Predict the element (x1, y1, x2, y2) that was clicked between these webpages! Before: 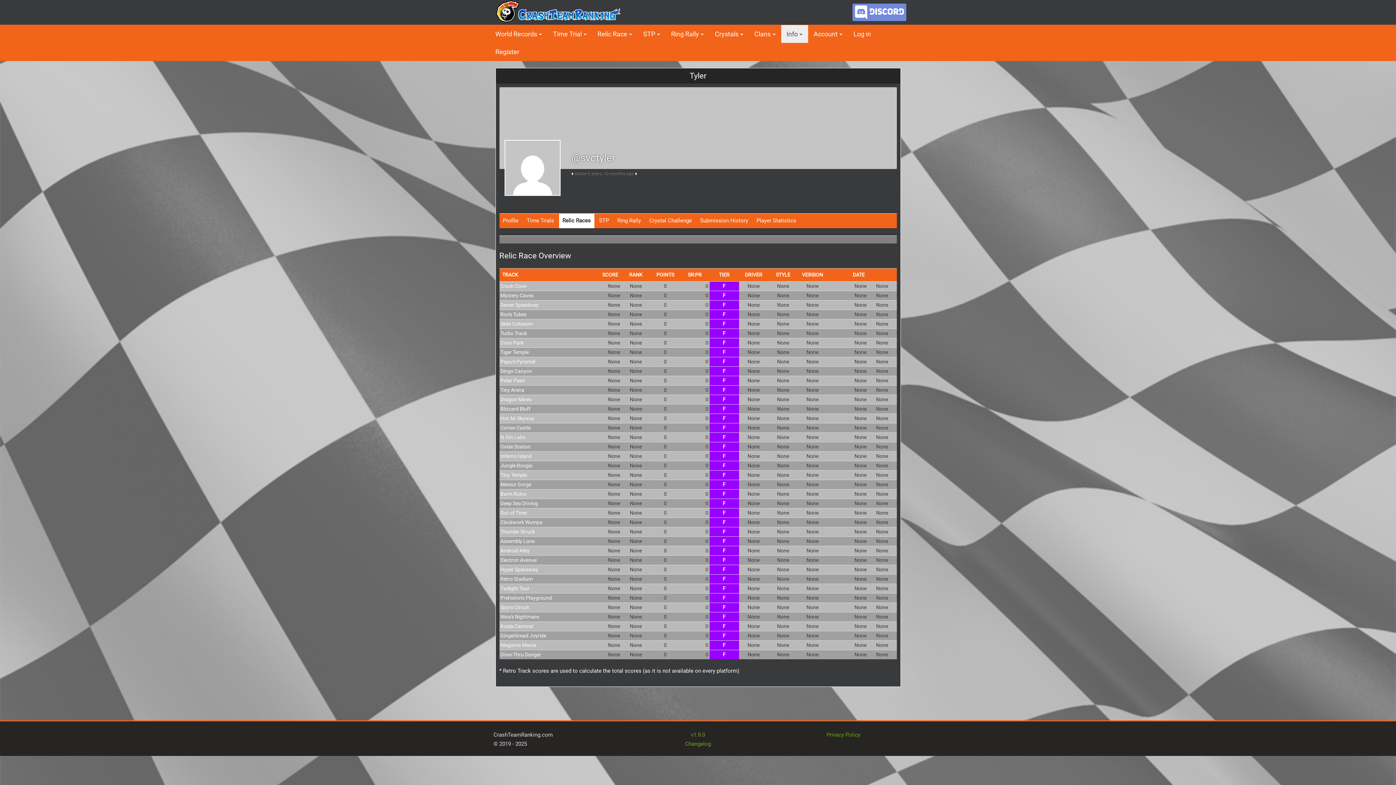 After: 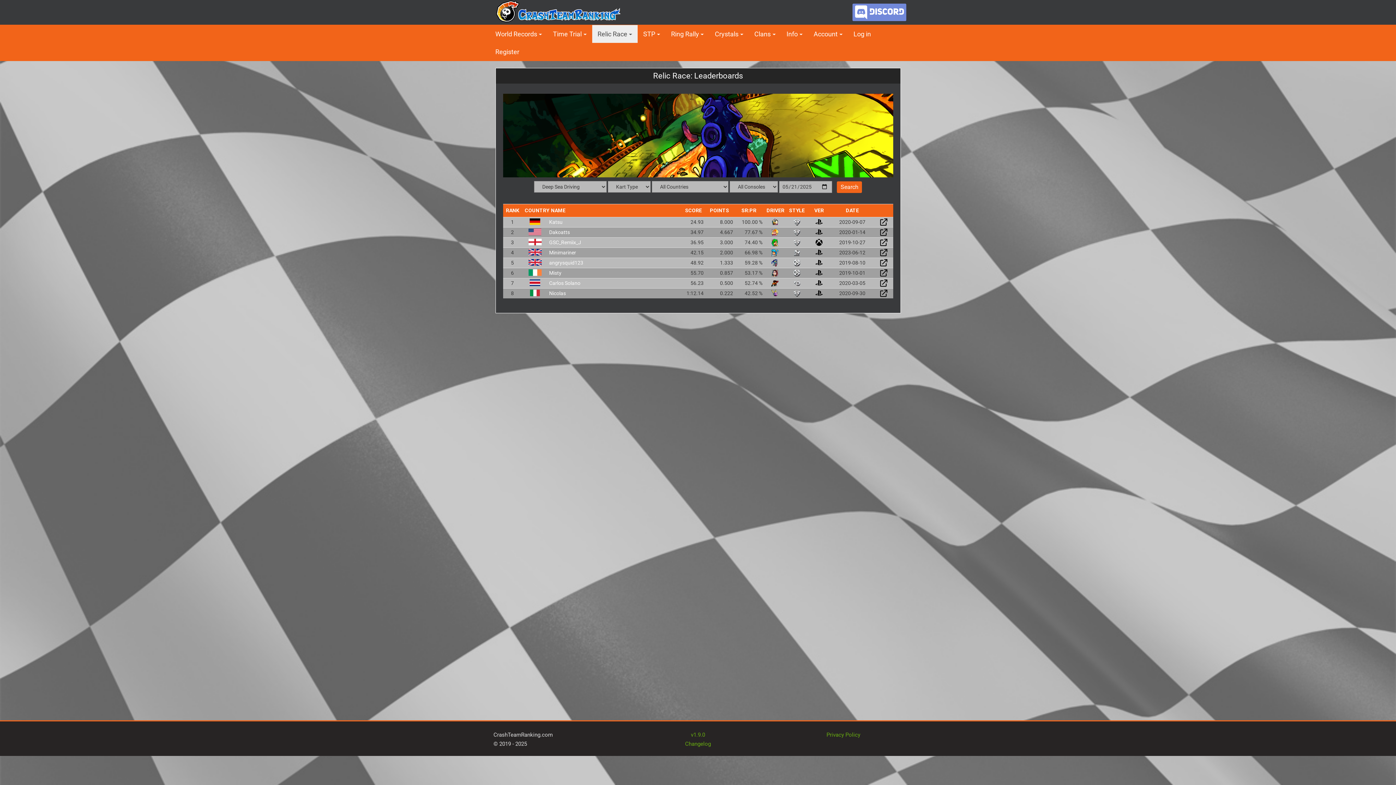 Action: label: Deep Sea Driving bbox: (500, 500, 538, 506)